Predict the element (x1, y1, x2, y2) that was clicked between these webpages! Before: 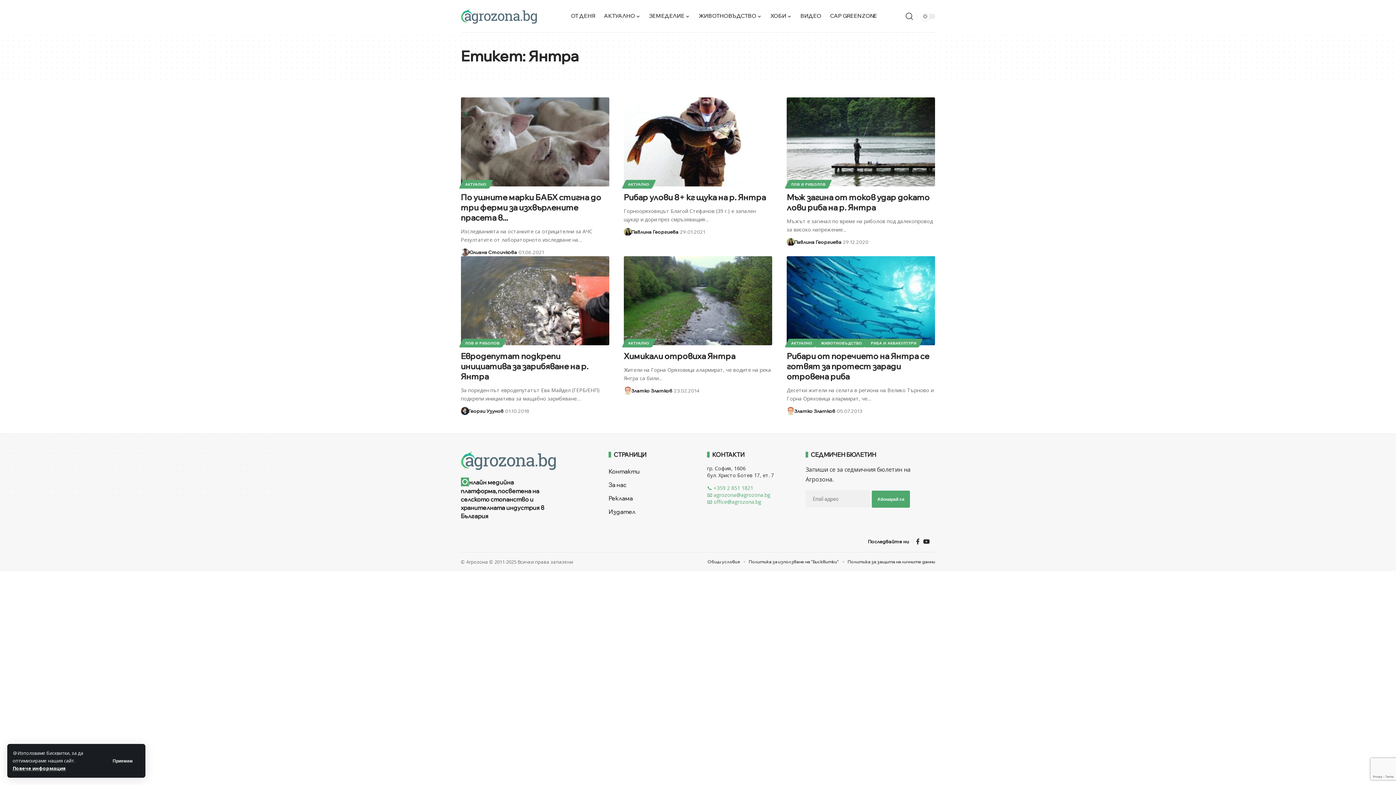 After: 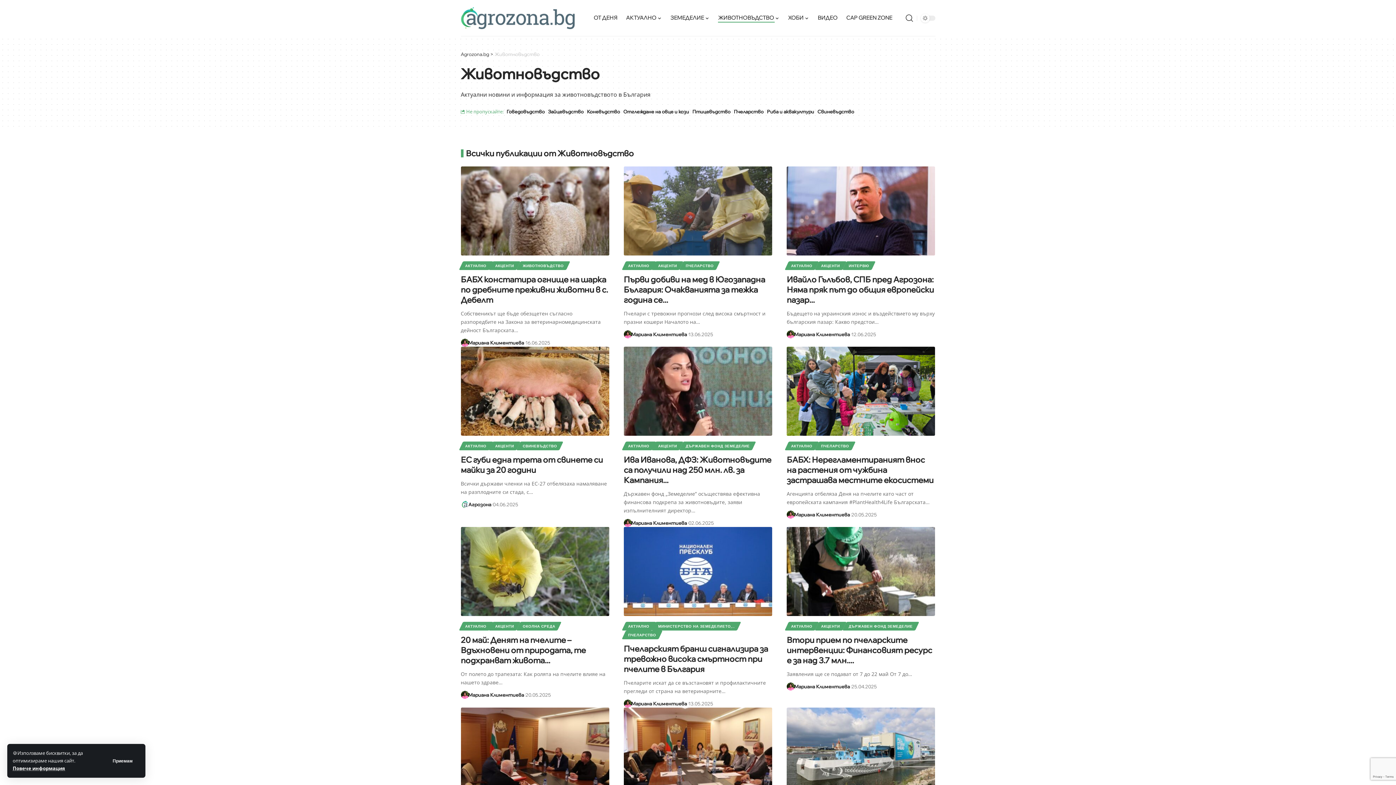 Action: label: ЖИВОТНОВЪДСТВО bbox: (694, 7, 766, 25)